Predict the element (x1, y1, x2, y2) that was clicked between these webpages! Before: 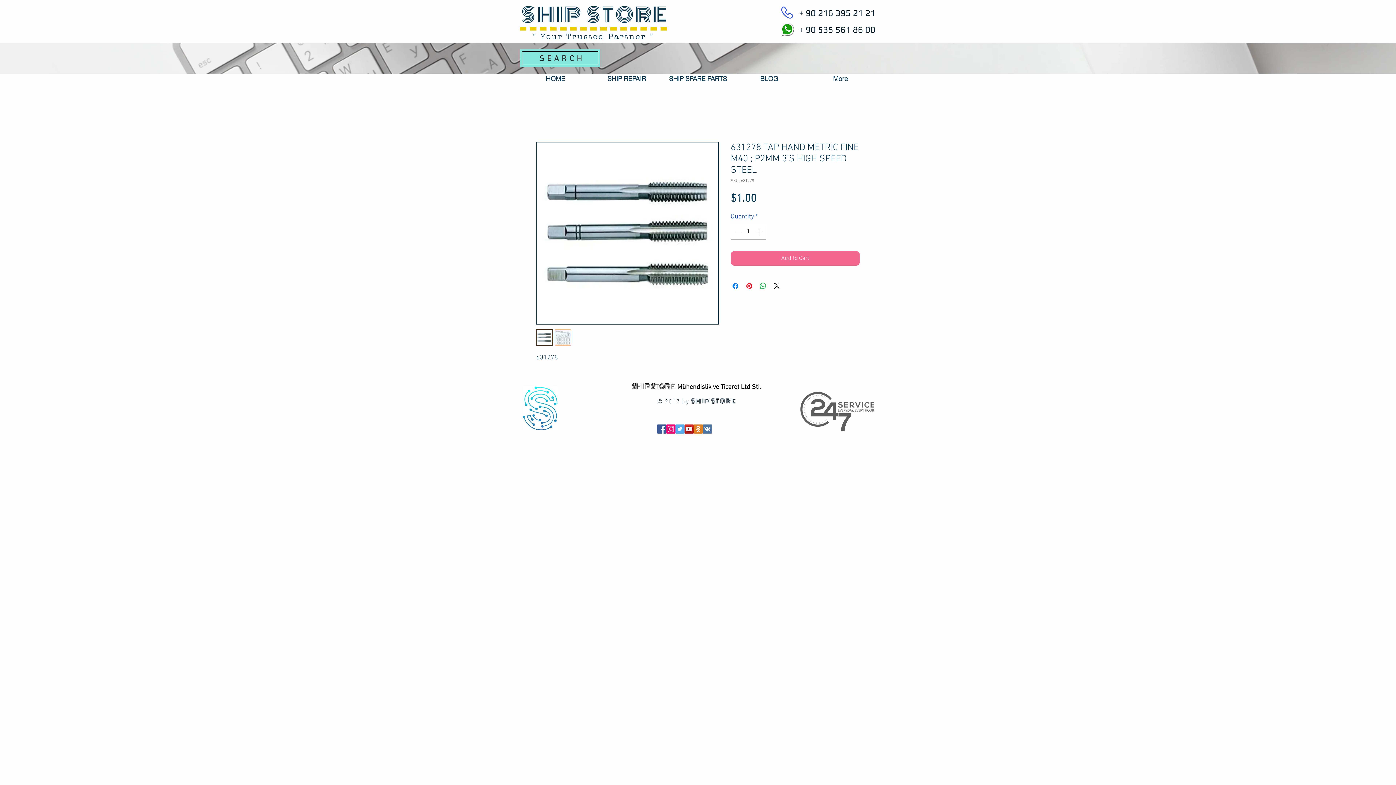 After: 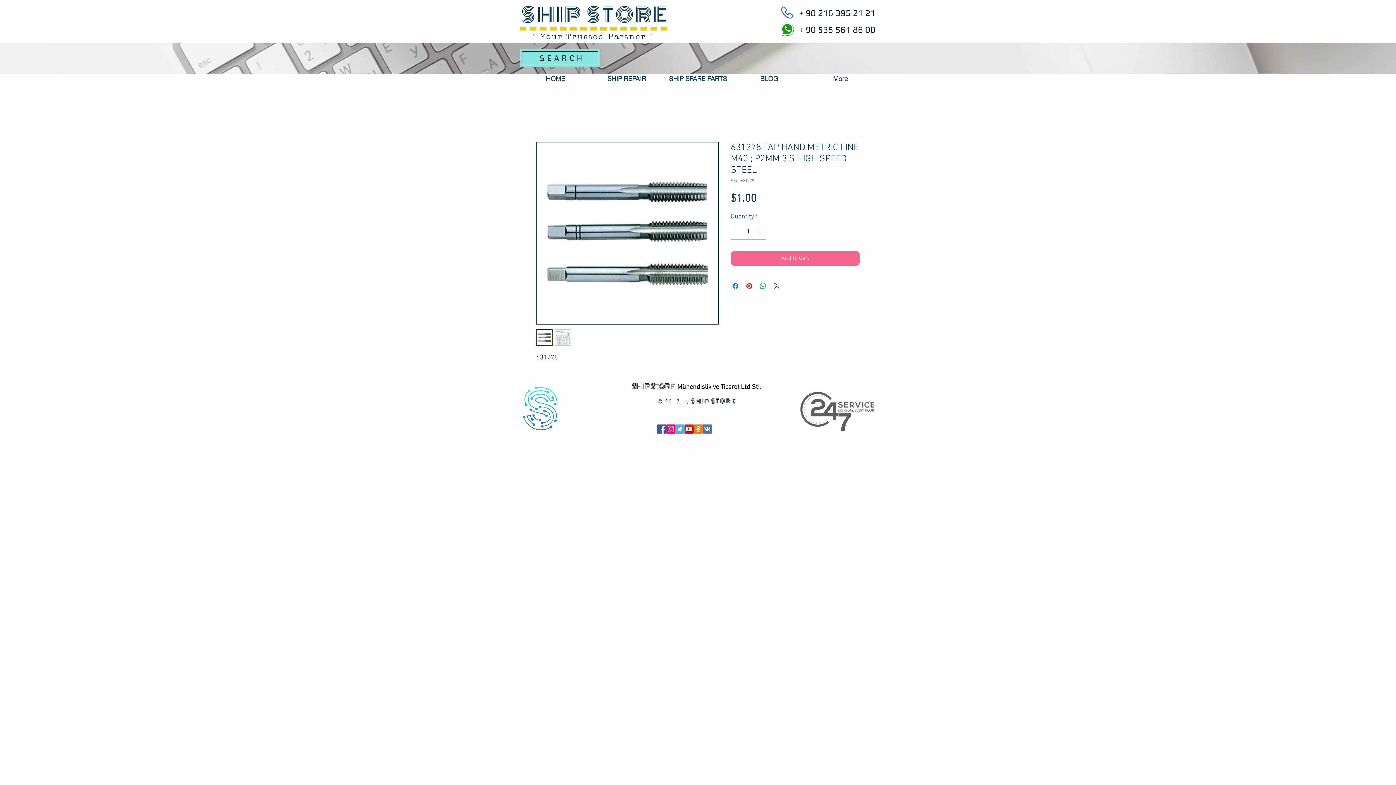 Action: bbox: (772, 281, 781, 290) label: Share on X